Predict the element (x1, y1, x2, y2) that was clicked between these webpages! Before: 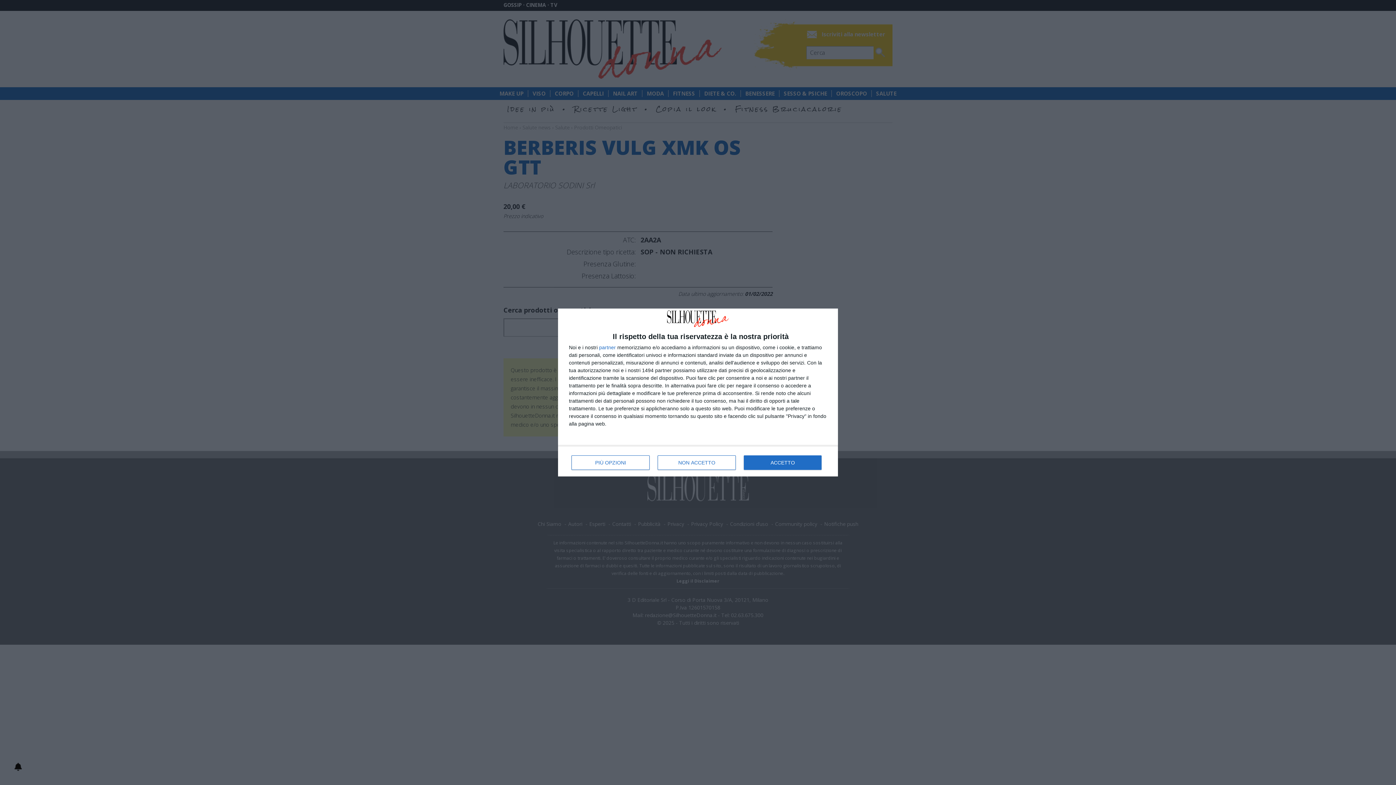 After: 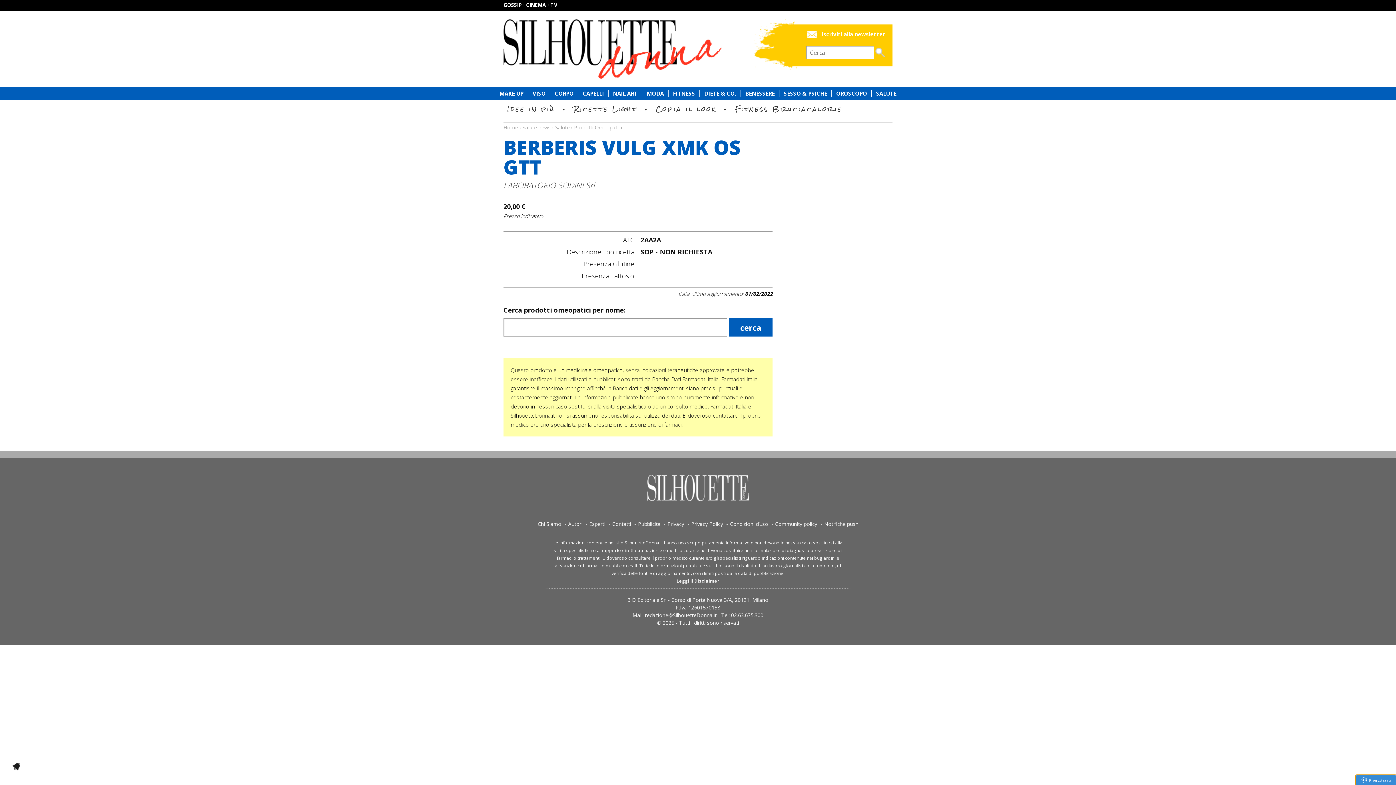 Action: label: NON ACCETTO bbox: (657, 455, 736, 470)